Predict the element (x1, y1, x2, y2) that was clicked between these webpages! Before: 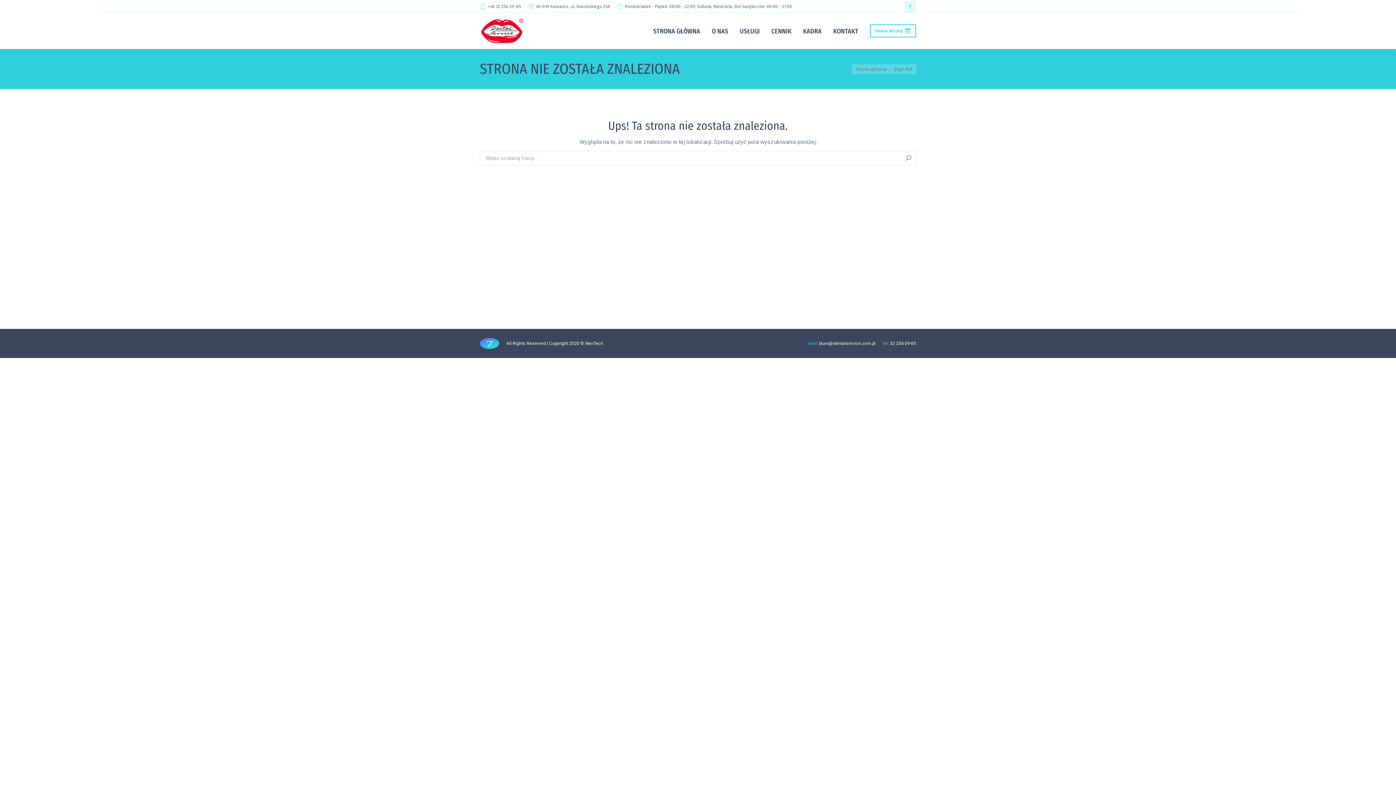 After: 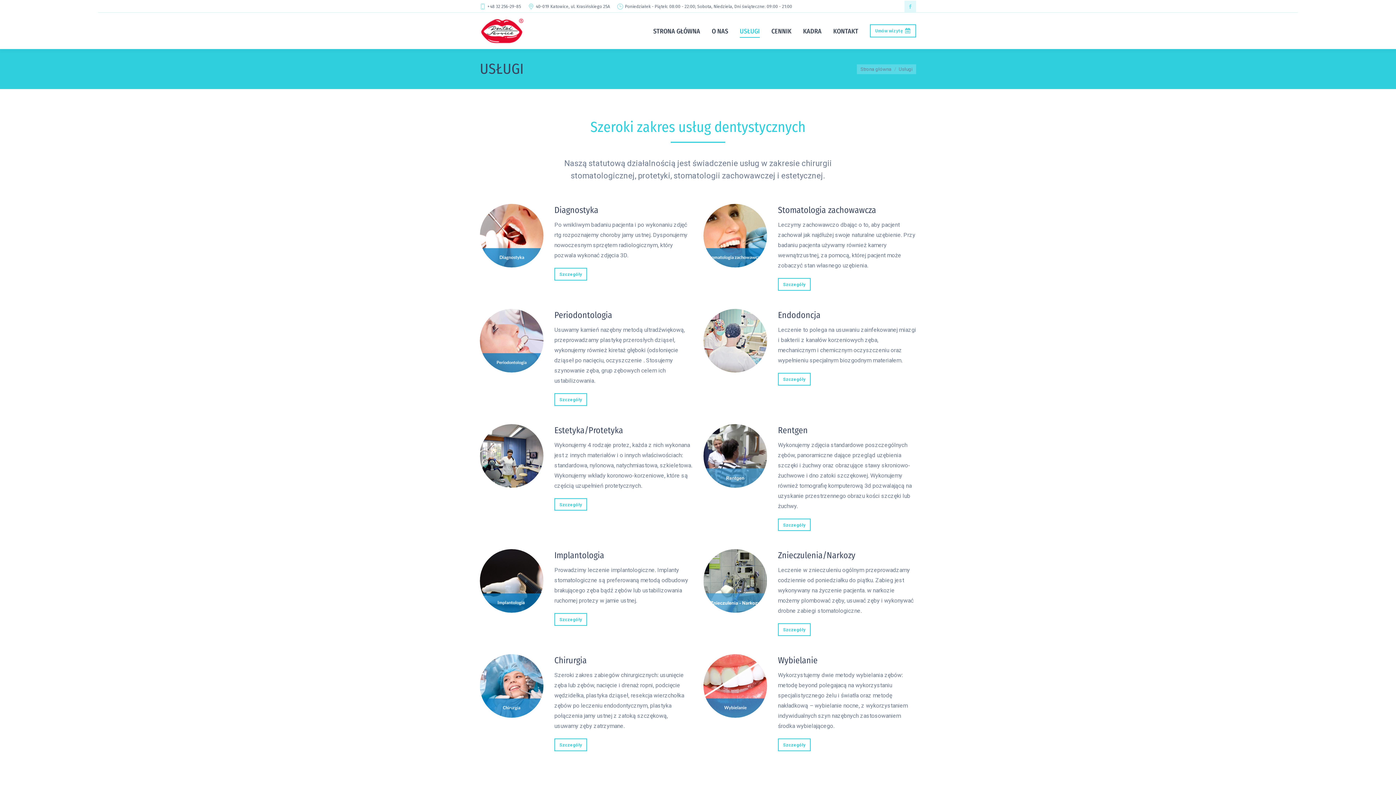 Action: label: USŁUGI bbox: (735, 24, 764, 37)